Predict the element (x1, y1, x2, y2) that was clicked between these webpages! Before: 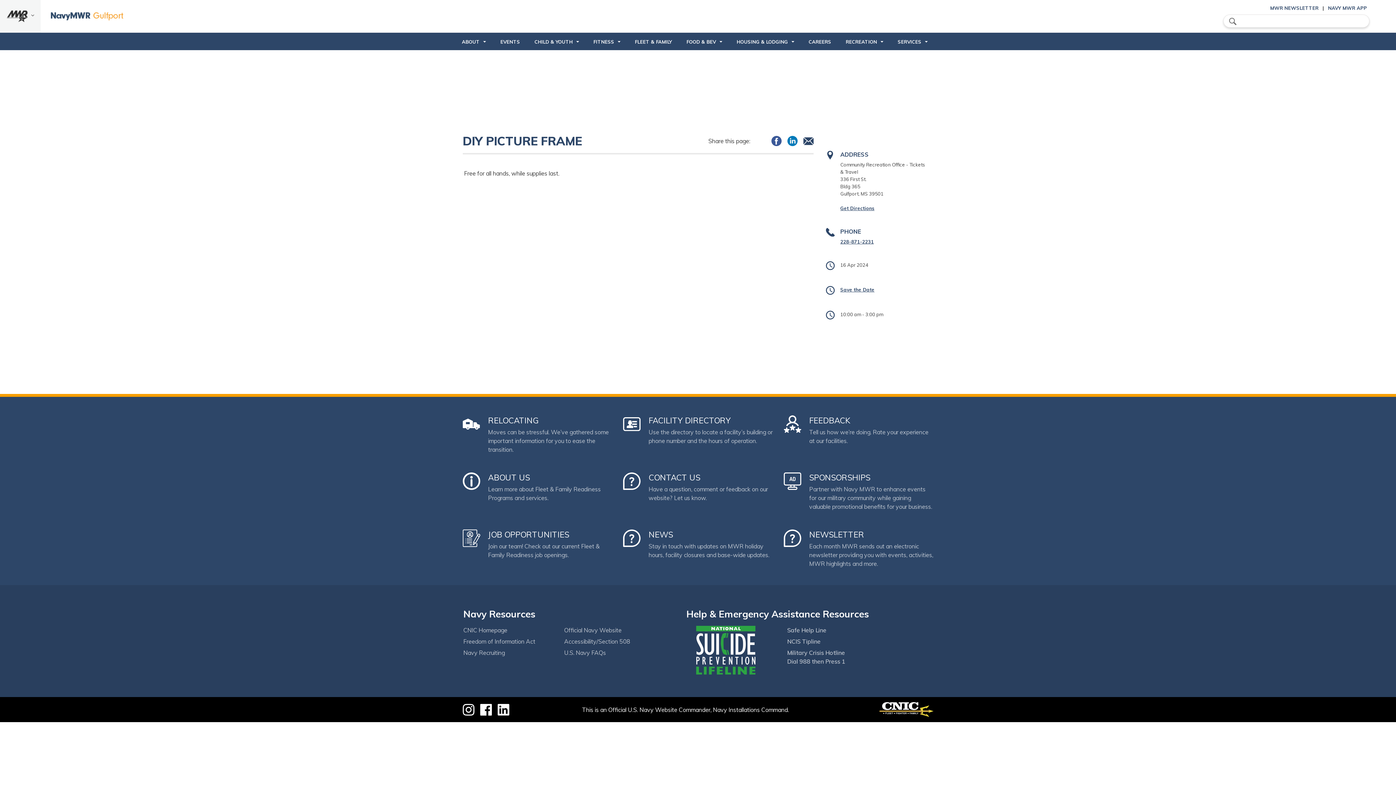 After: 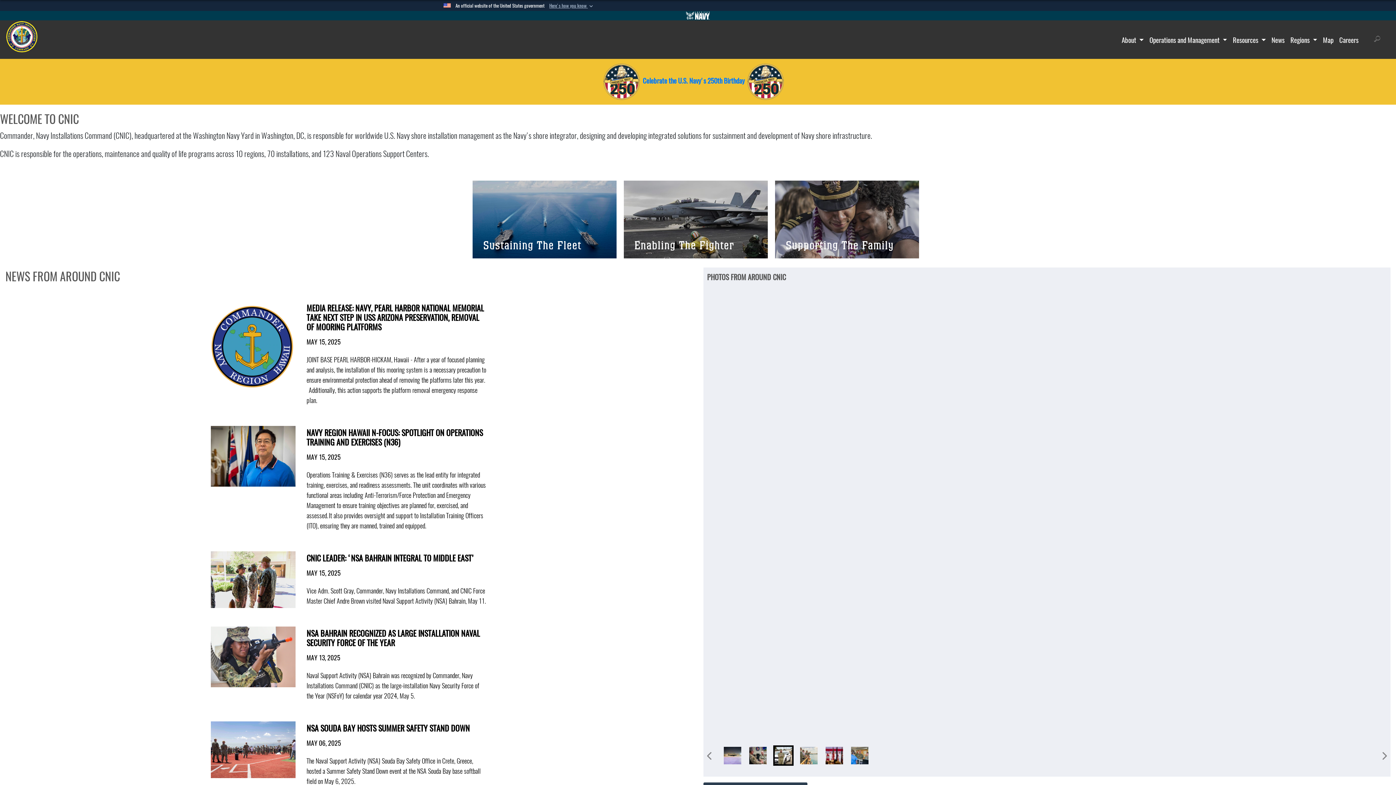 Action: bbox: (463, 626, 507, 634) label: CNIC Homepage